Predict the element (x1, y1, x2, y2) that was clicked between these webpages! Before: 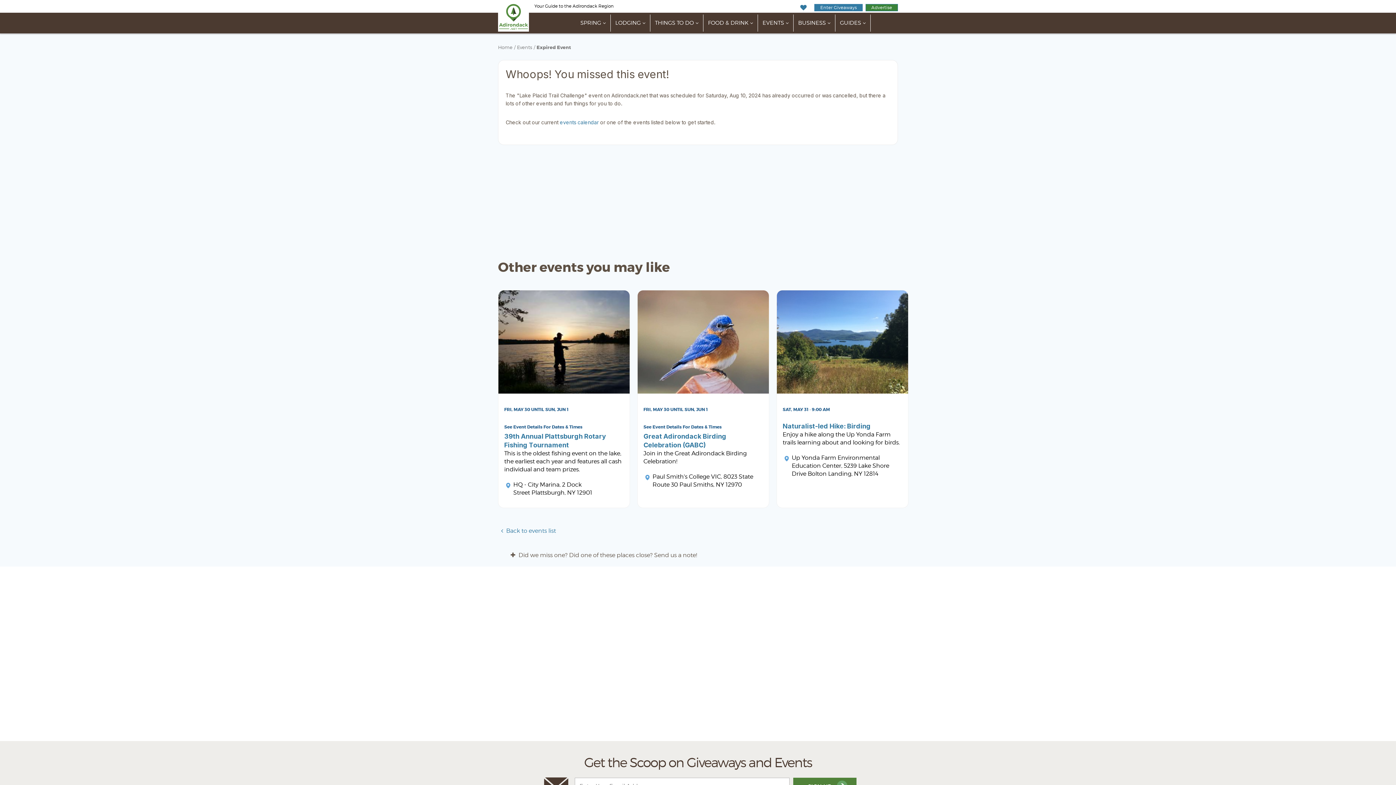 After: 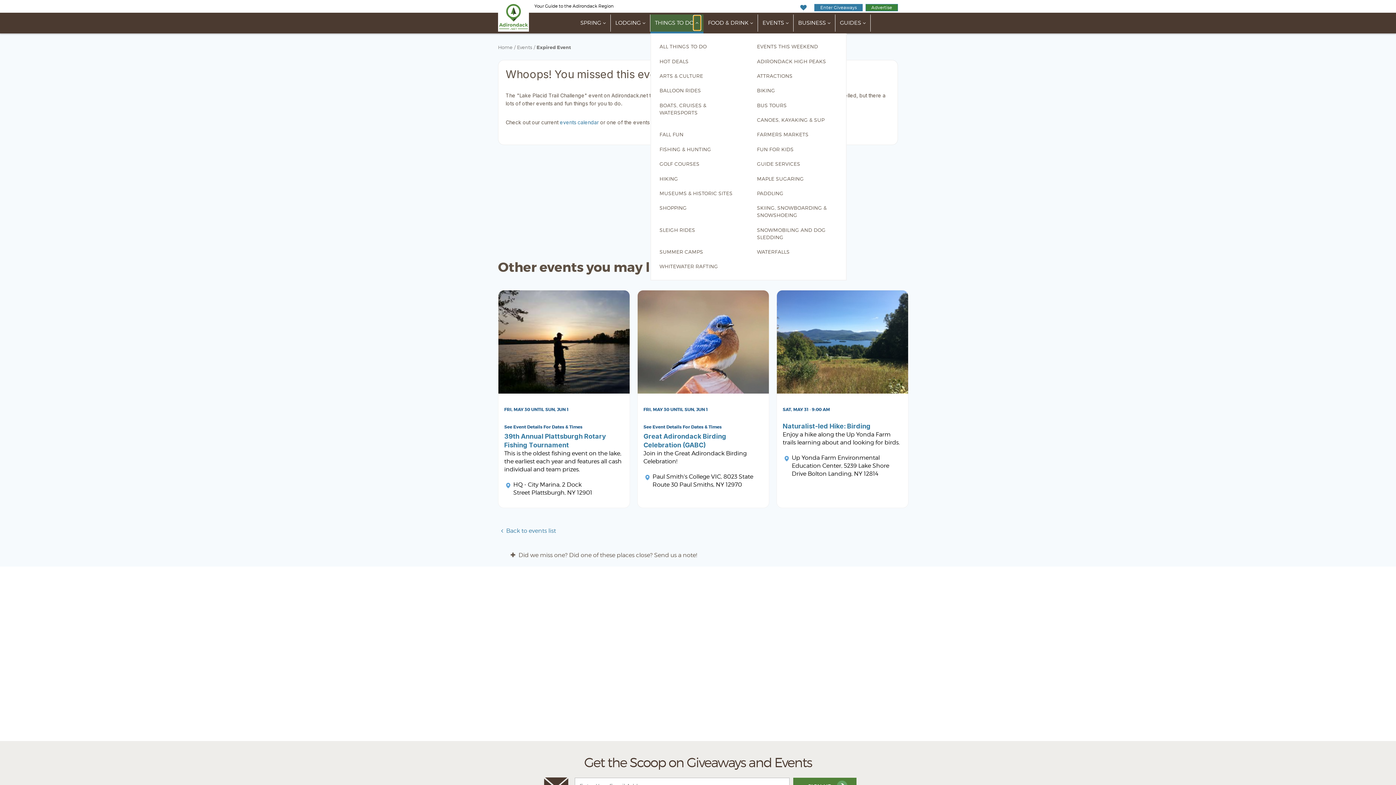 Action: label: show submenu for "Things To Do" bbox: (693, 15, 700, 30)